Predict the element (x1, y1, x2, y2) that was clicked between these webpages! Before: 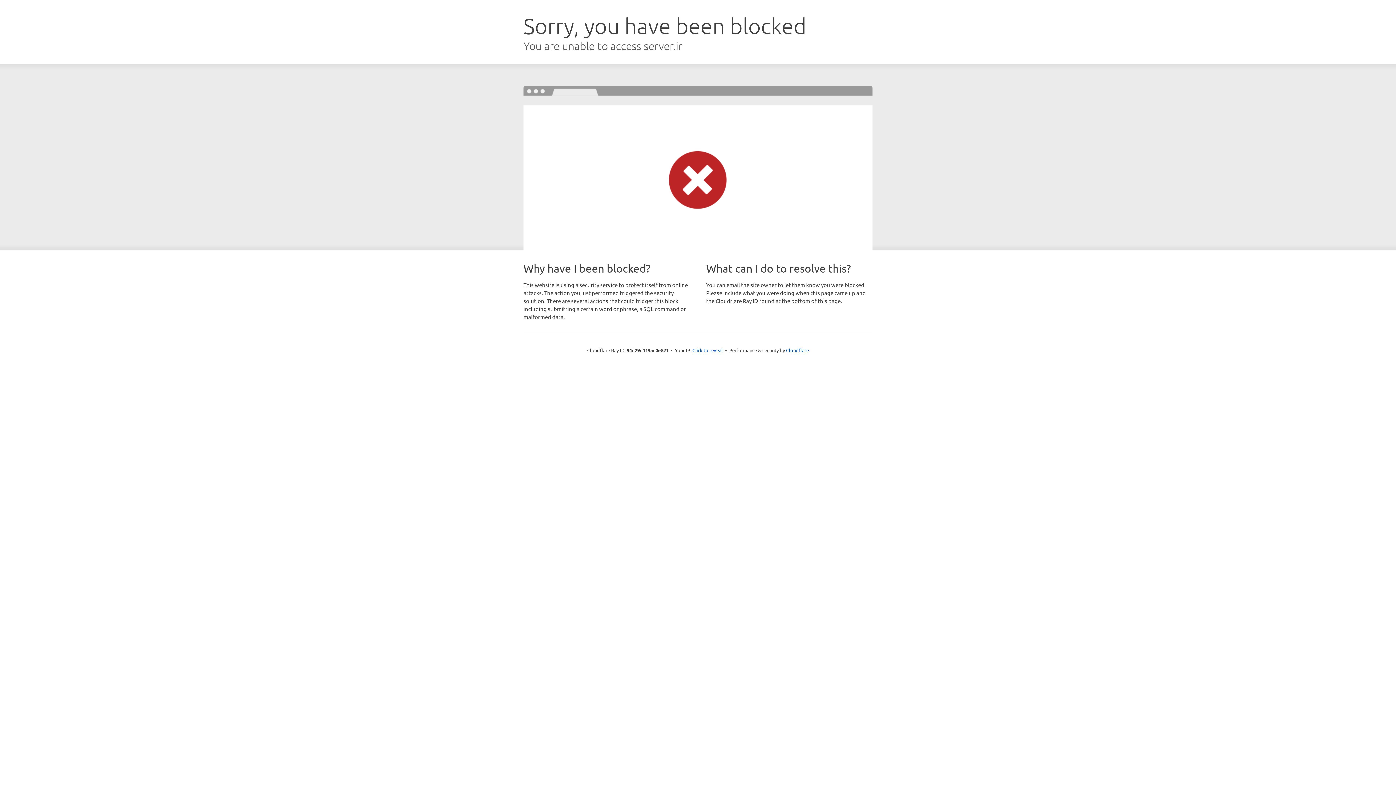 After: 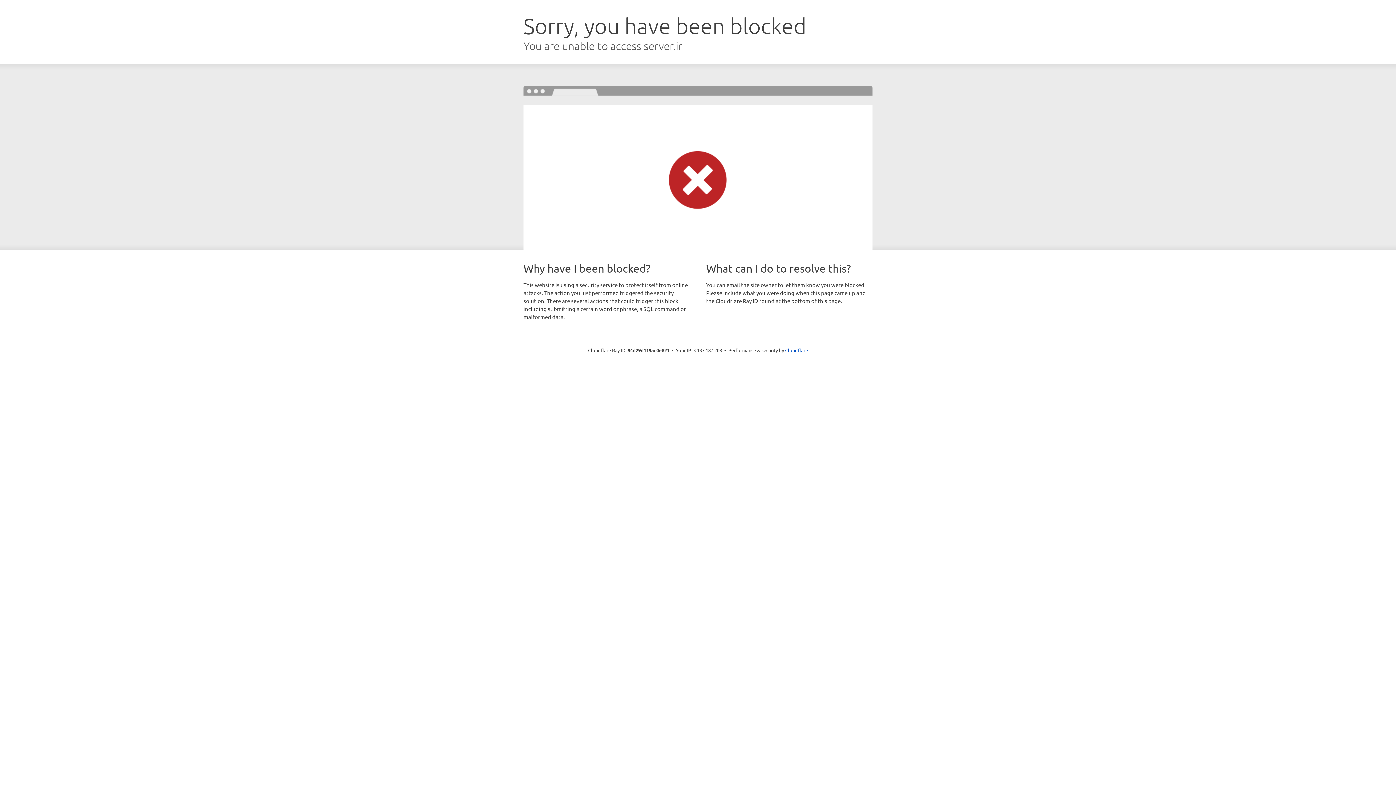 Action: bbox: (692, 346, 723, 353) label: Click to reveal